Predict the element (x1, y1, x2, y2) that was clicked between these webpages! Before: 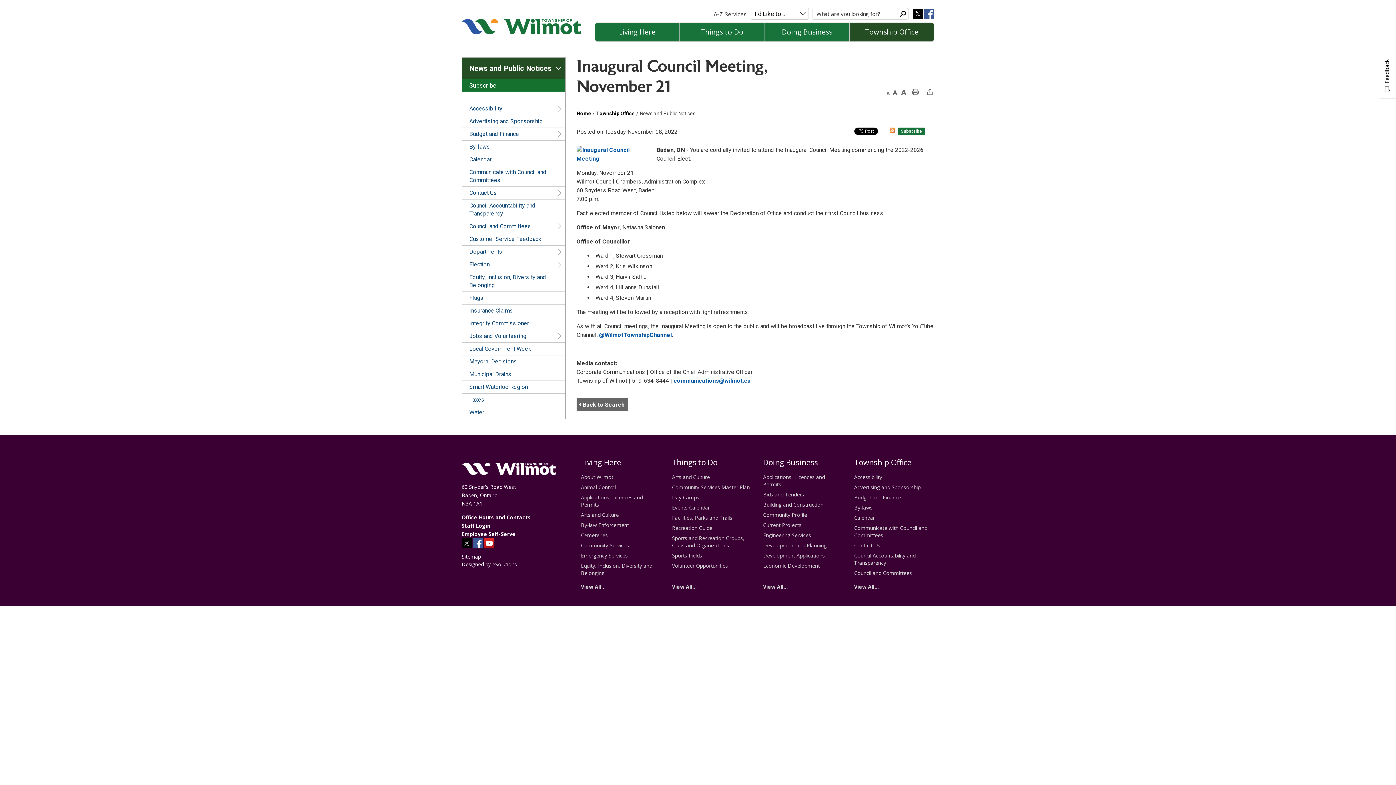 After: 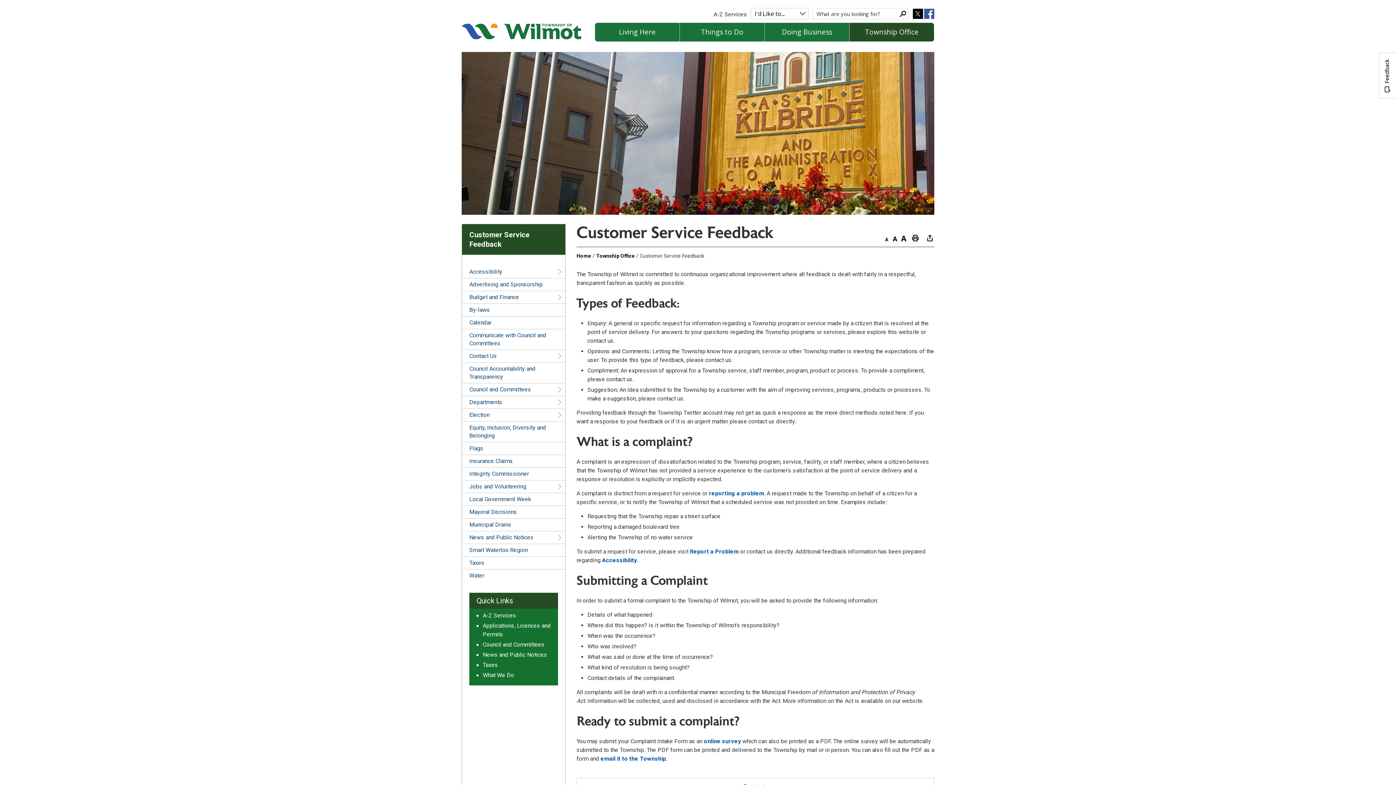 Action: bbox: (462, 233, 565, 245) label: Customer Service Feedback